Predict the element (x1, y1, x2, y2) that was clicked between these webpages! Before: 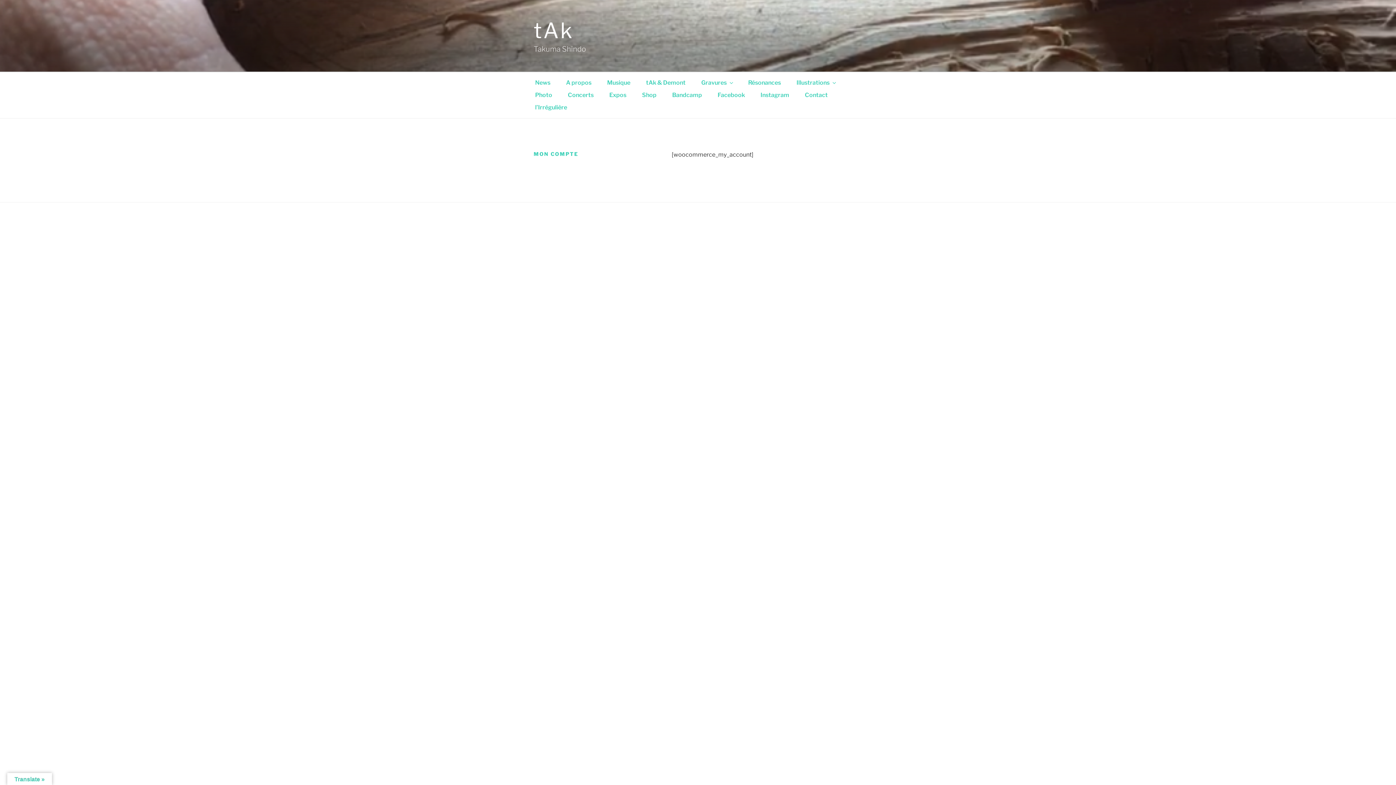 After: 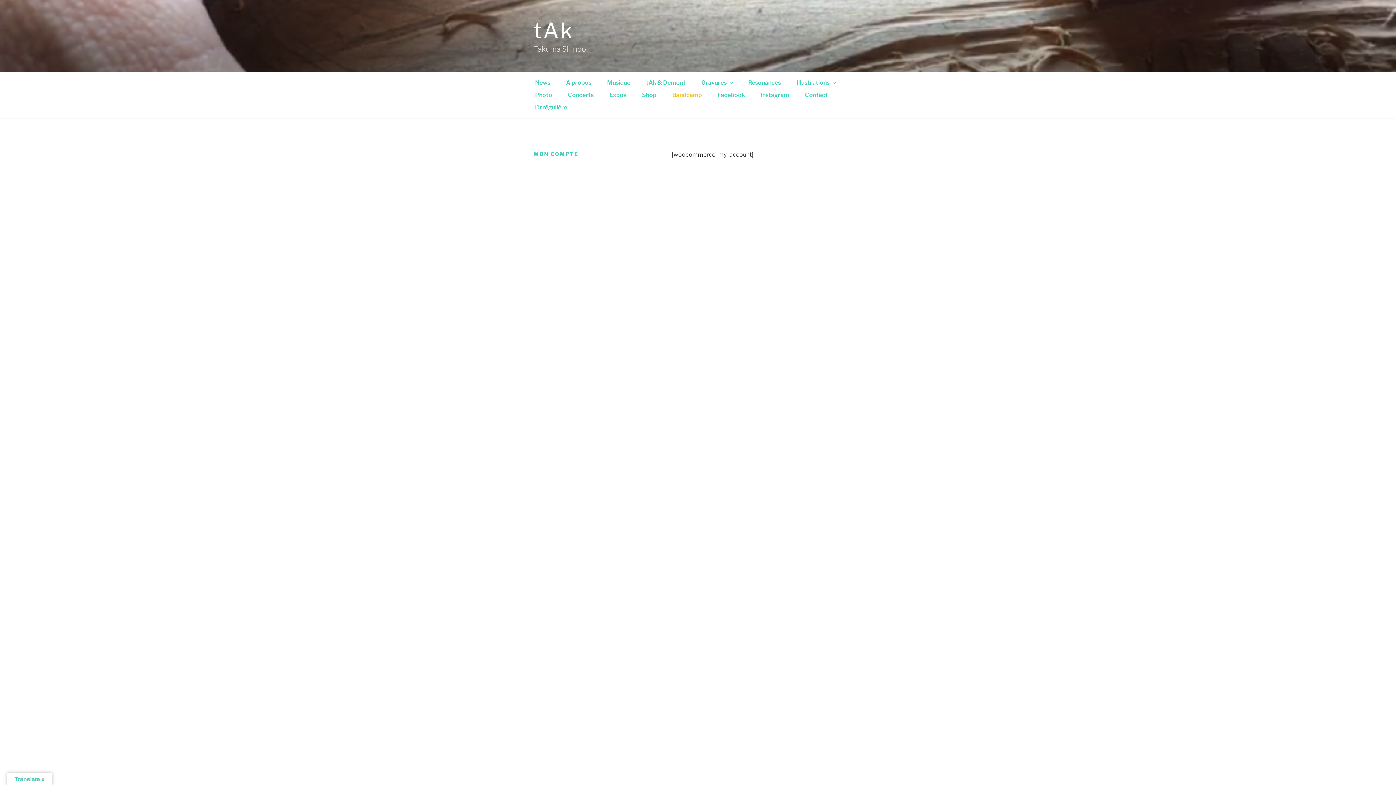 Action: label: Bandcamp bbox: (665, 89, 709, 101)